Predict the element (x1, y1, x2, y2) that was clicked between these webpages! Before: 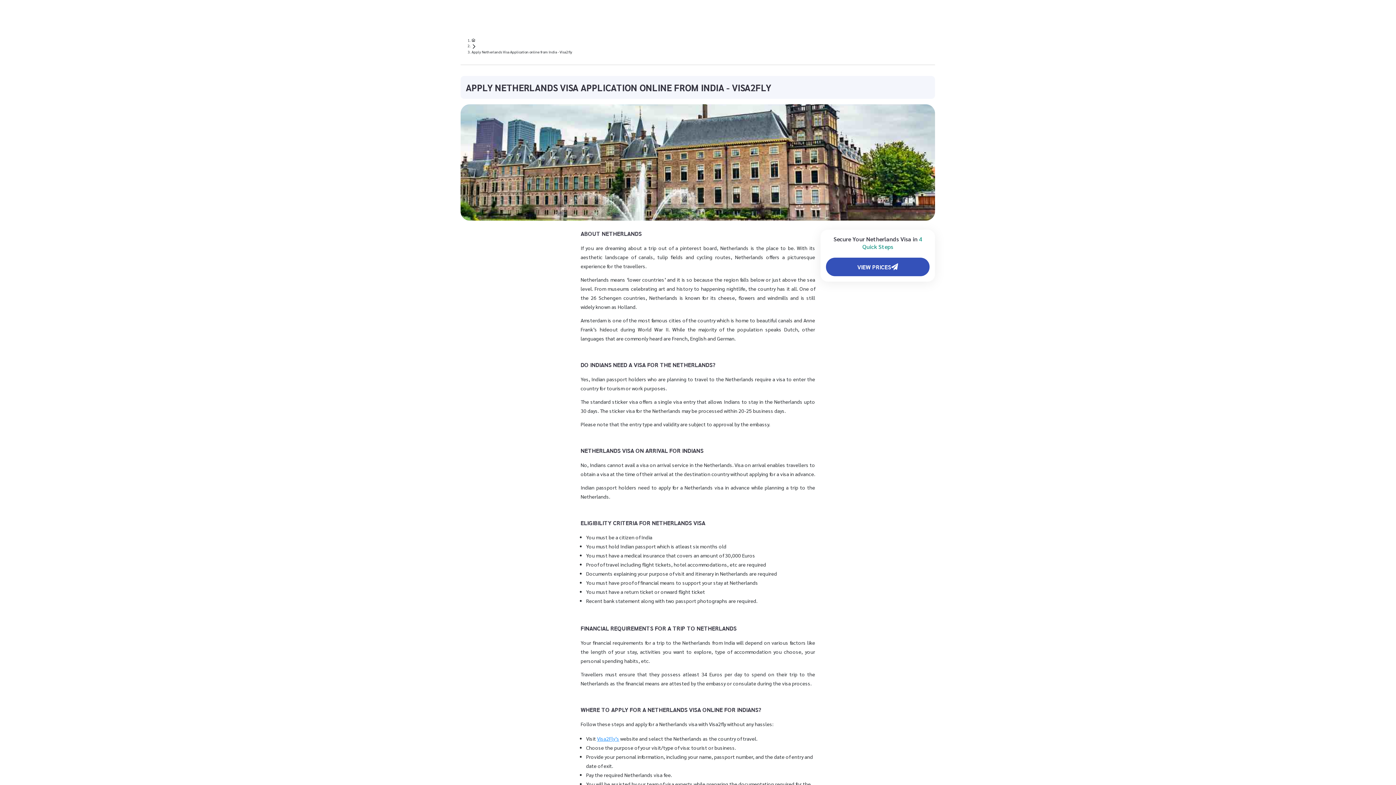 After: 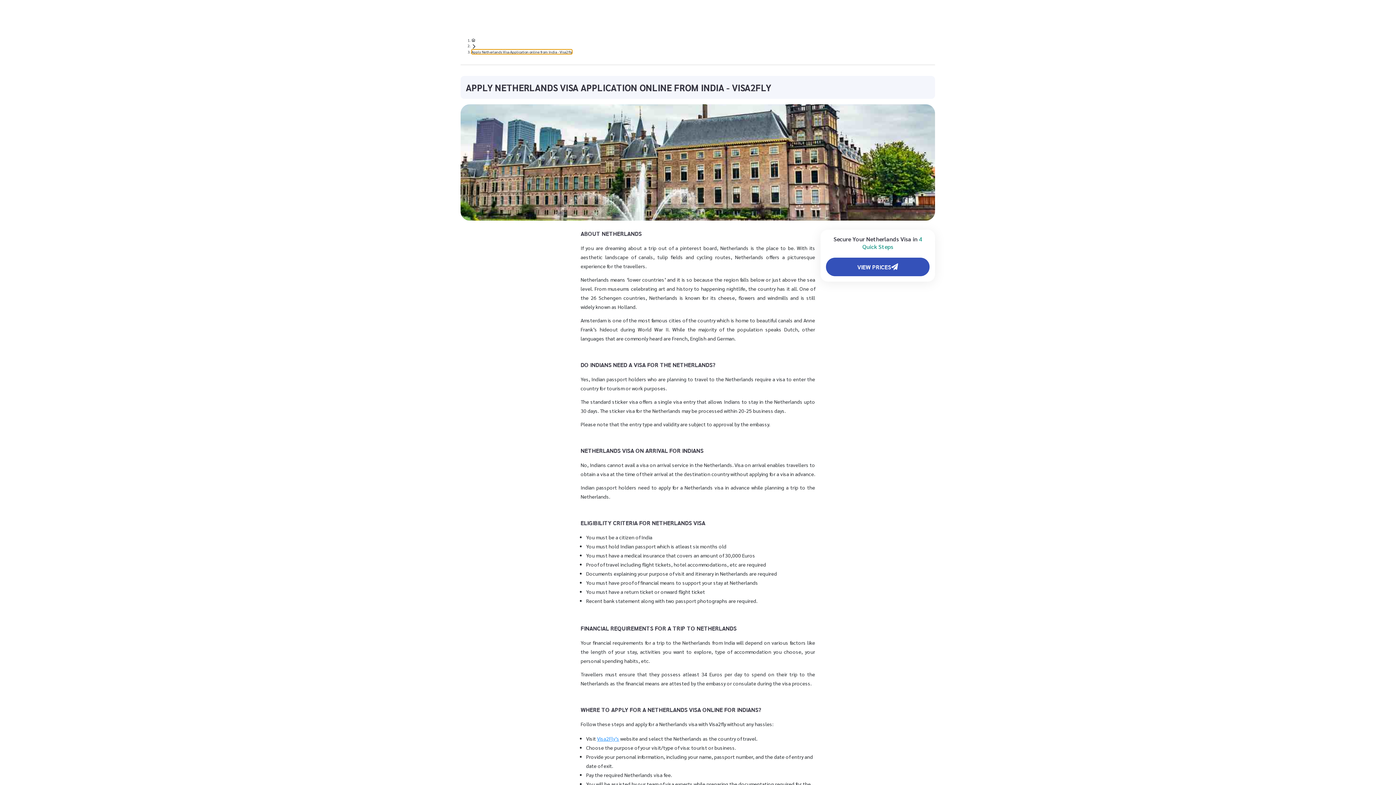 Action: bbox: (471, 49, 572, 54) label: Apply Netherlands Visa Application online from India - Visa2fly